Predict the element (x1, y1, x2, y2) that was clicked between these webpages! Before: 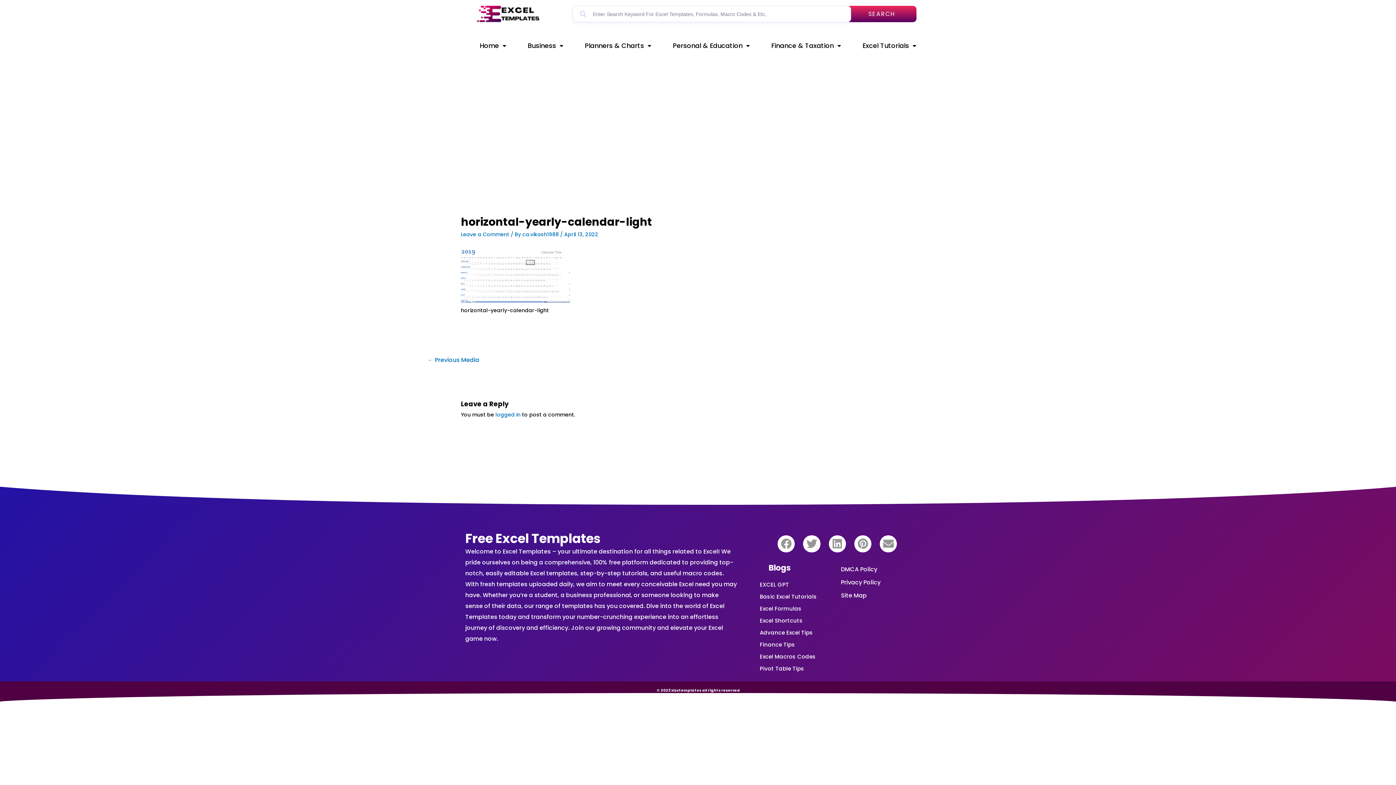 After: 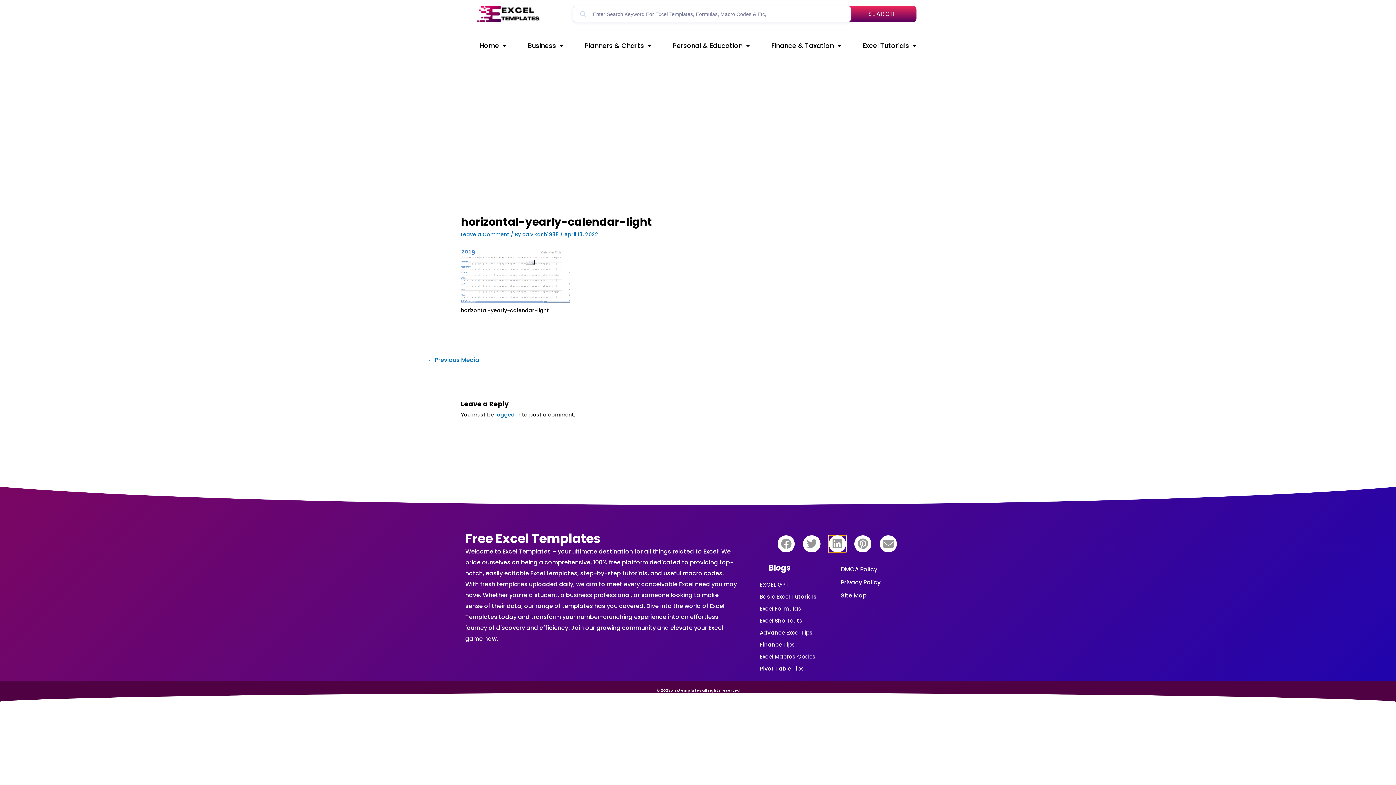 Action: label: Share on linkedin bbox: (828, 535, 846, 552)